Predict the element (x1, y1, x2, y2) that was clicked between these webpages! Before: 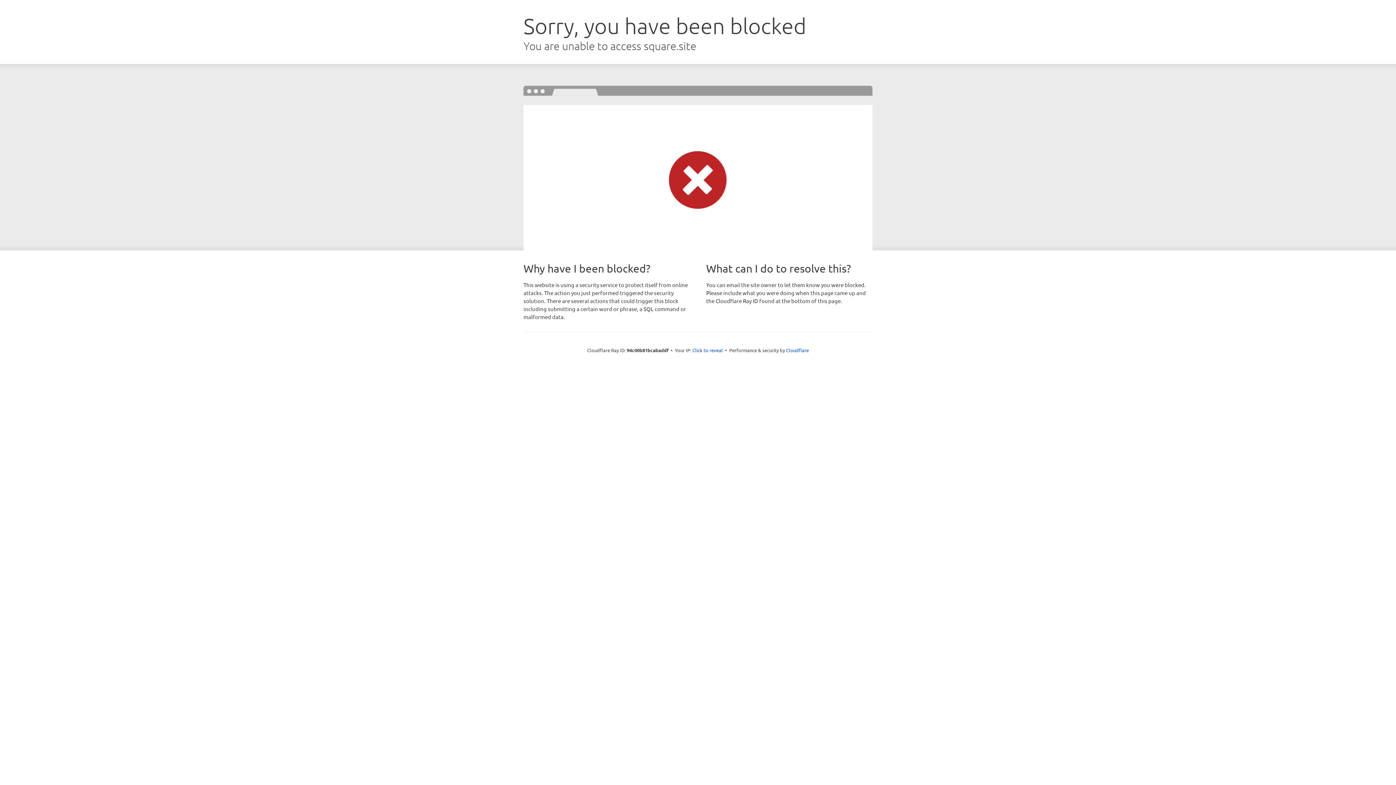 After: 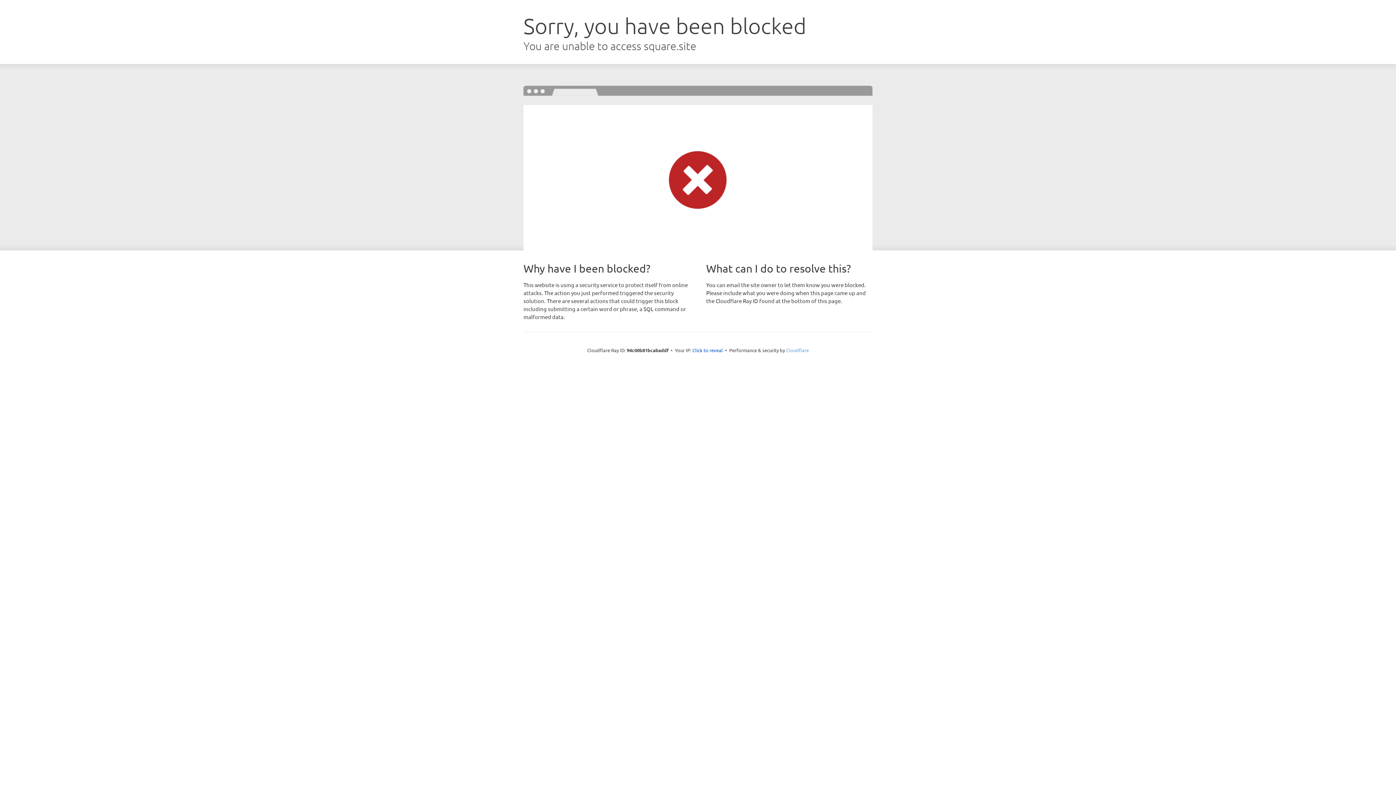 Action: bbox: (786, 347, 809, 353) label: Cloudflare